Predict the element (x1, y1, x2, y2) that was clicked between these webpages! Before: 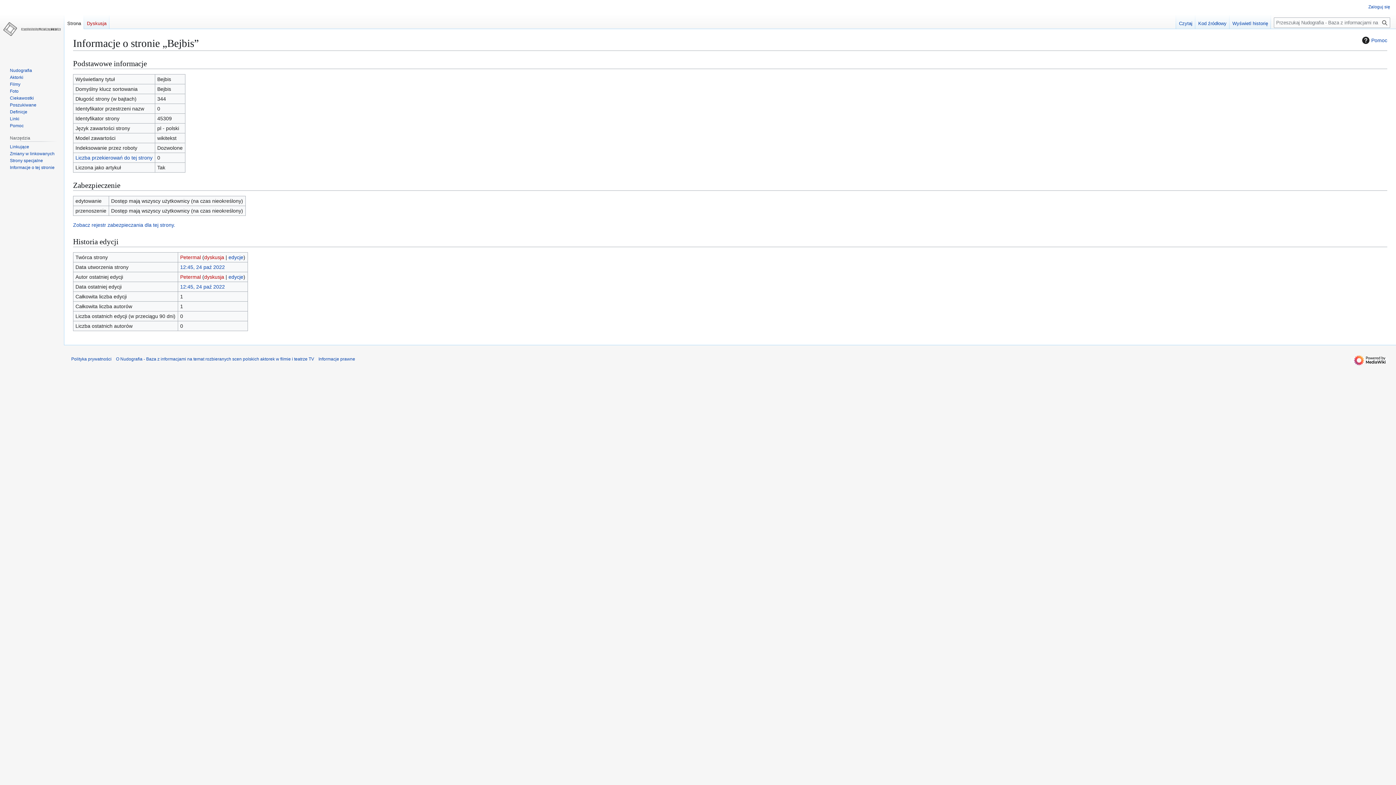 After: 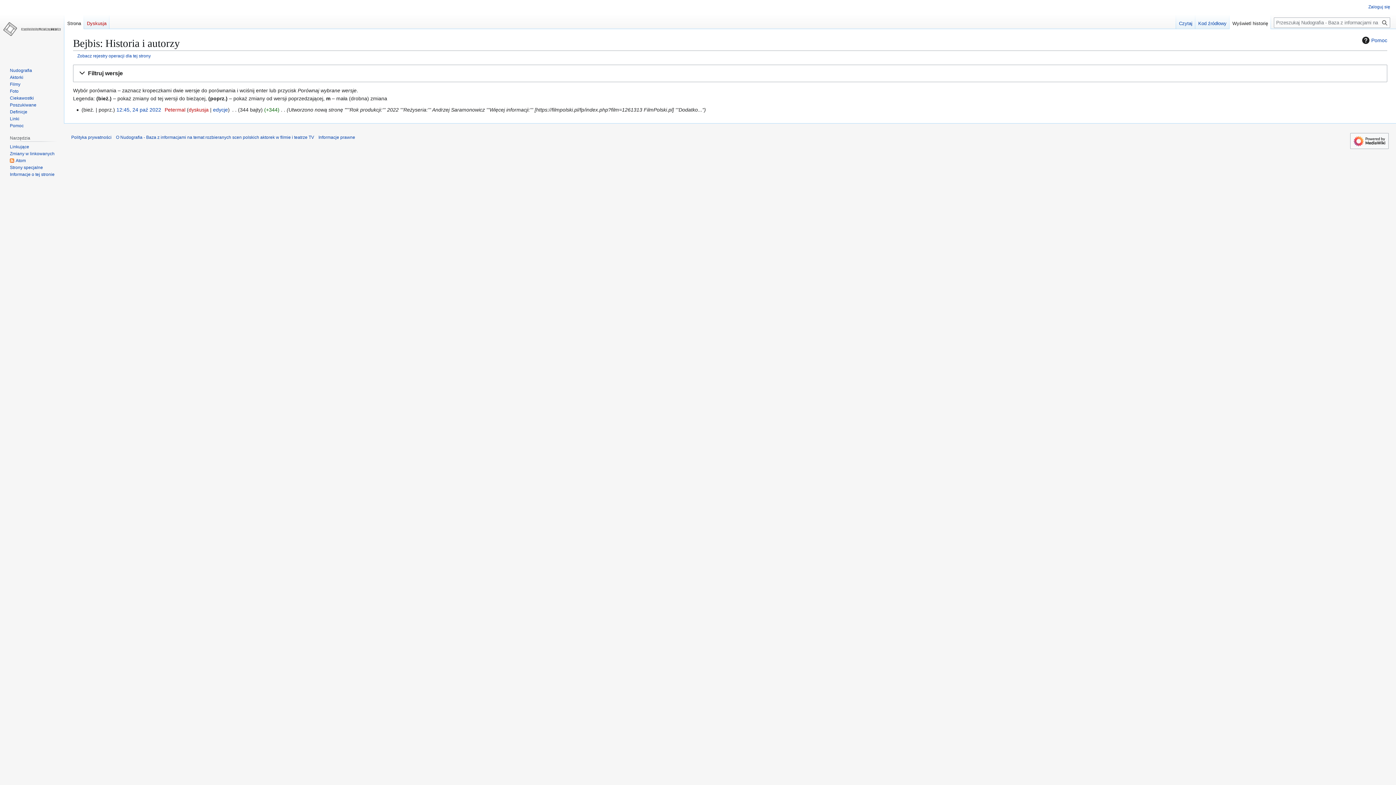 Action: label: Wyświetl historię bbox: (1229, 14, 1271, 29)